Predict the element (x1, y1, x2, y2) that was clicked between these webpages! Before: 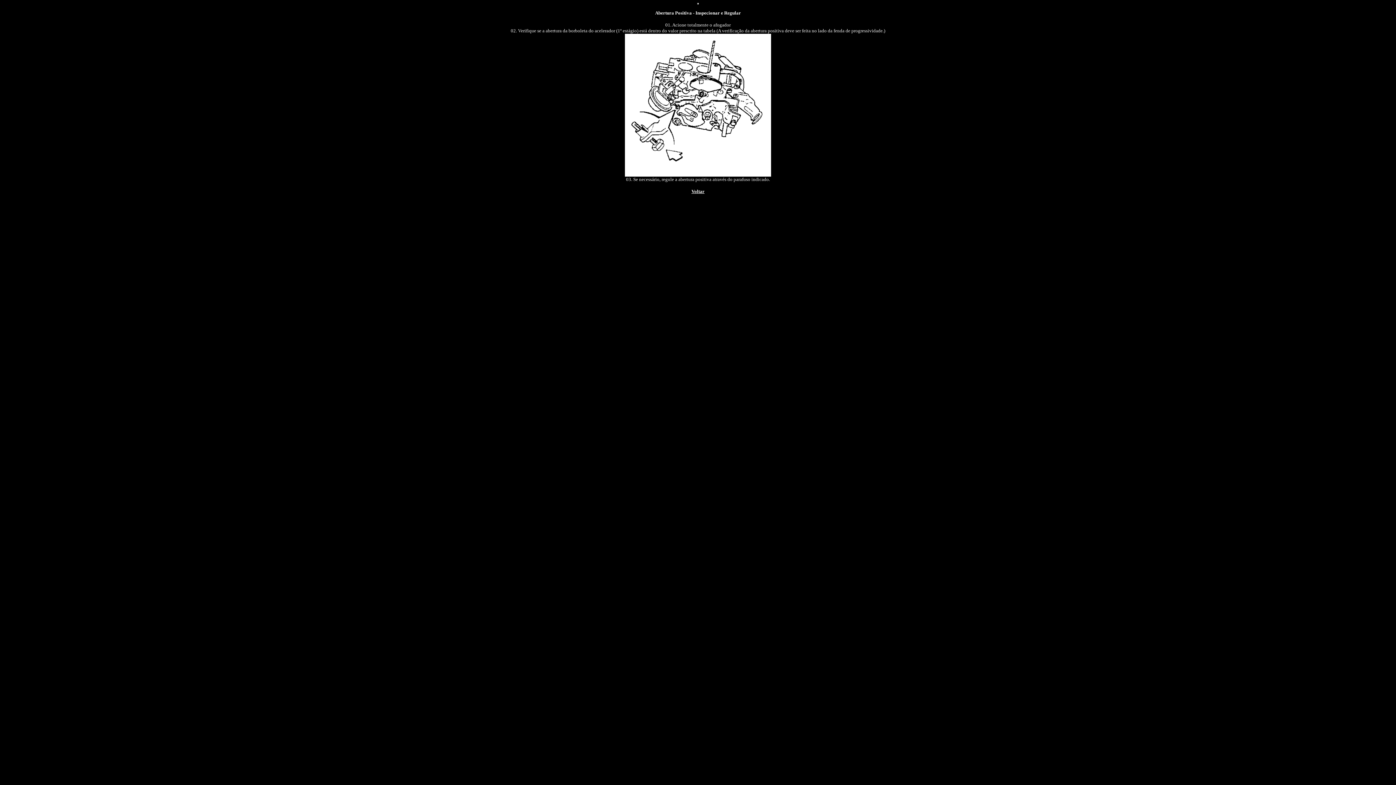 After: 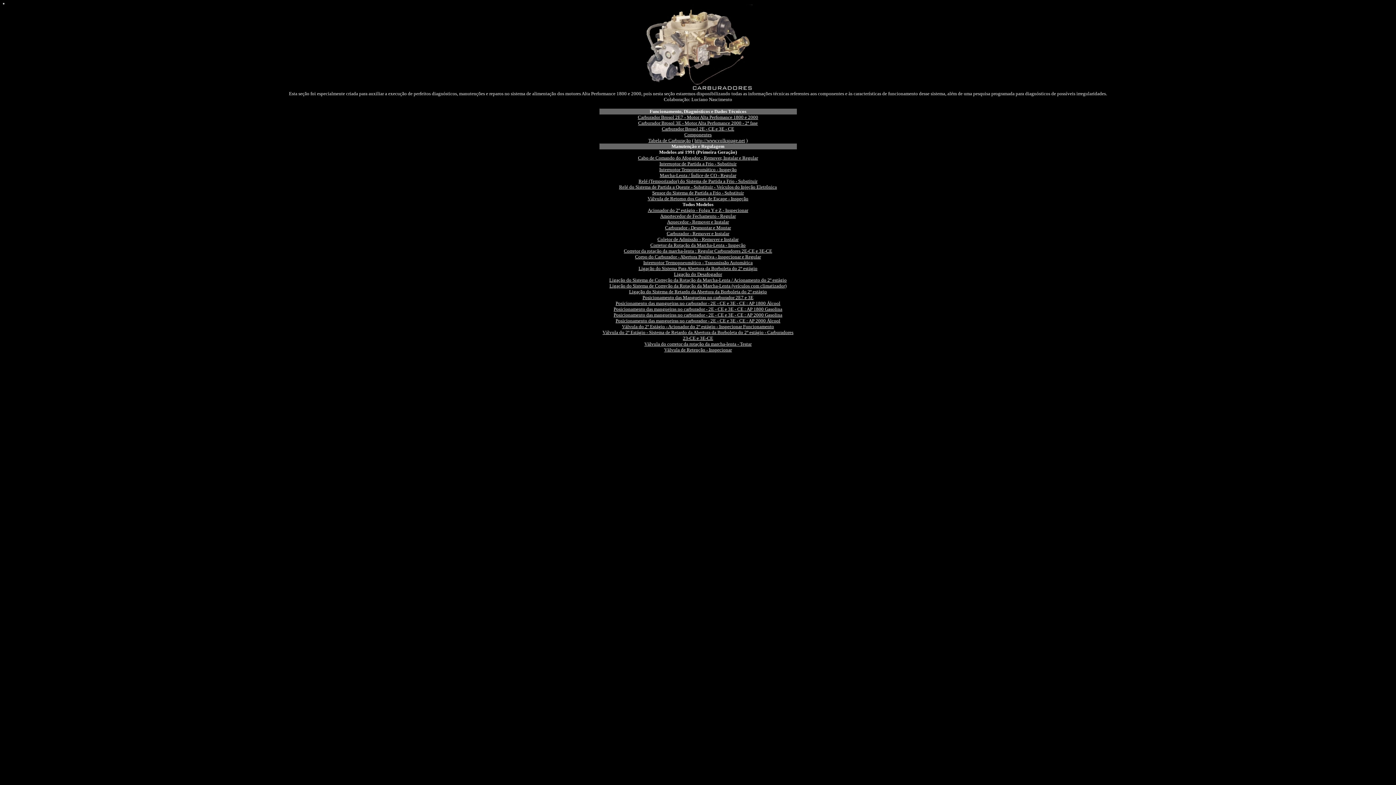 Action: label: Voltar bbox: (691, 188, 704, 194)